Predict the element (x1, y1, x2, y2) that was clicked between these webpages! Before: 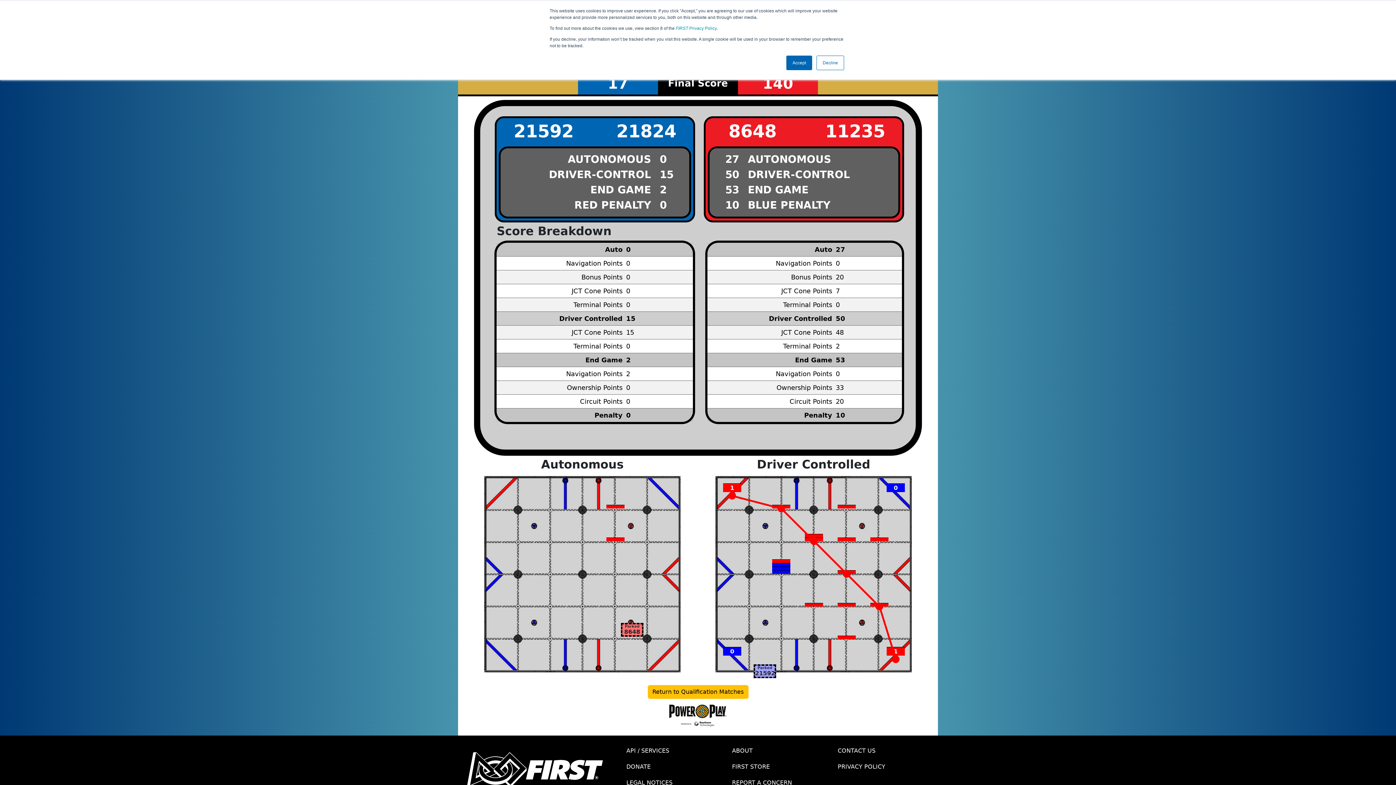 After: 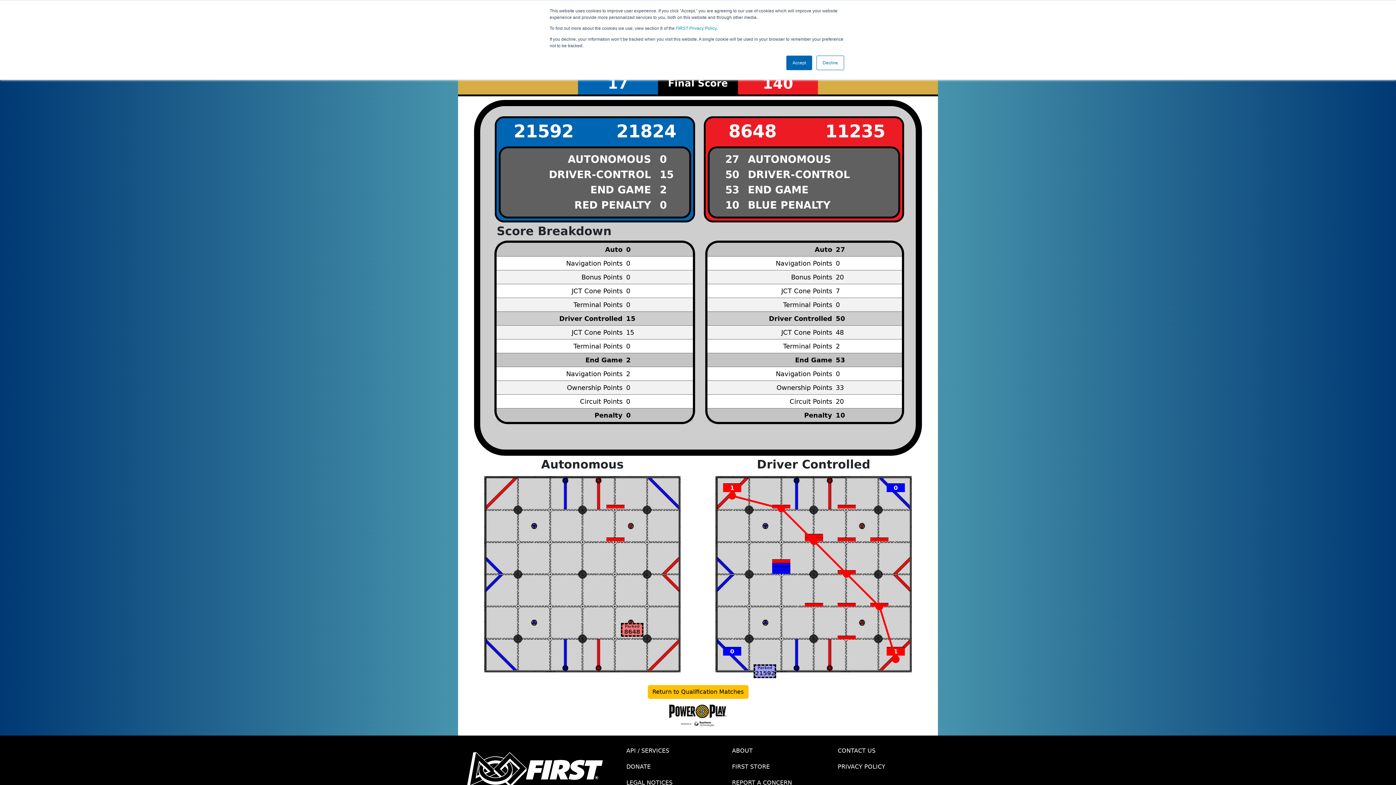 Action: bbox: (832, 759, 938, 775) label: PRIVACY POLICY